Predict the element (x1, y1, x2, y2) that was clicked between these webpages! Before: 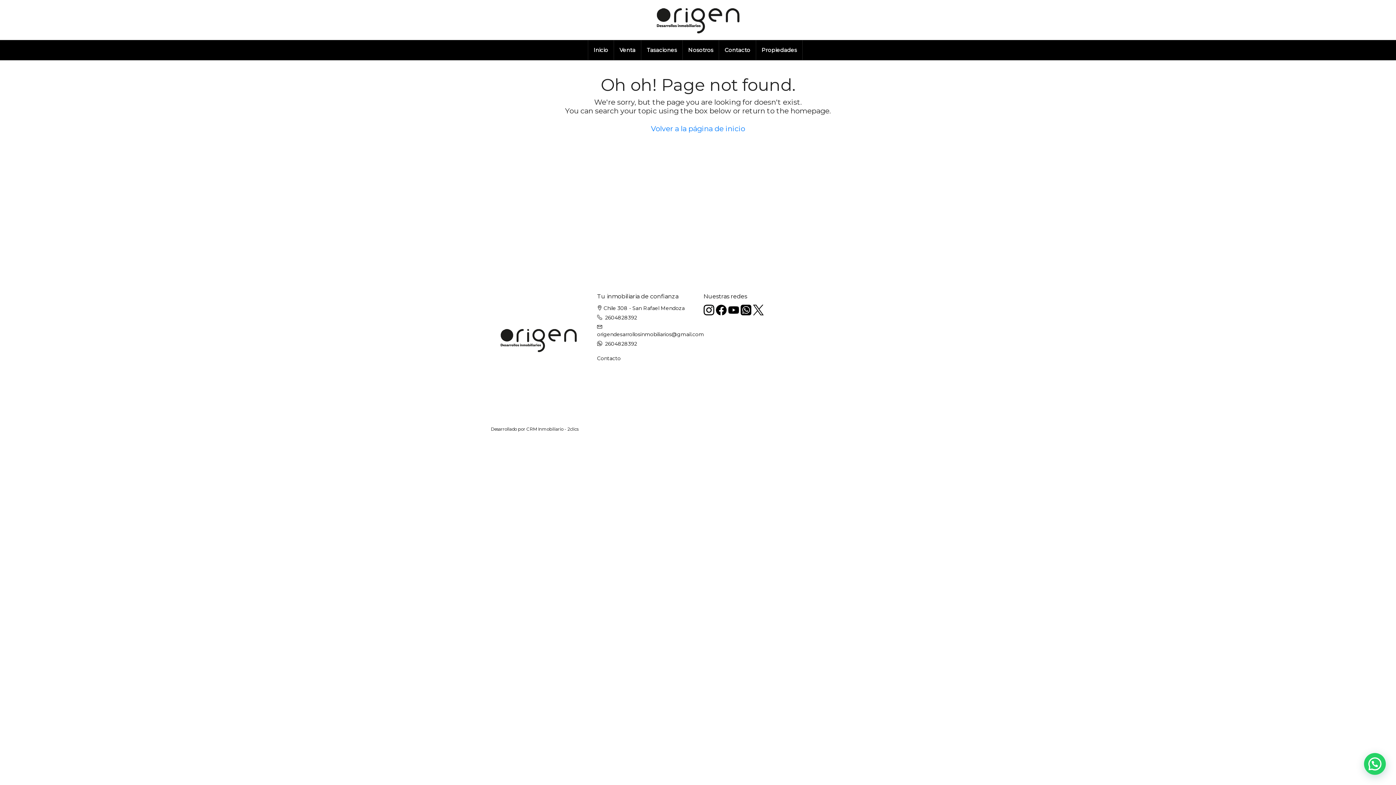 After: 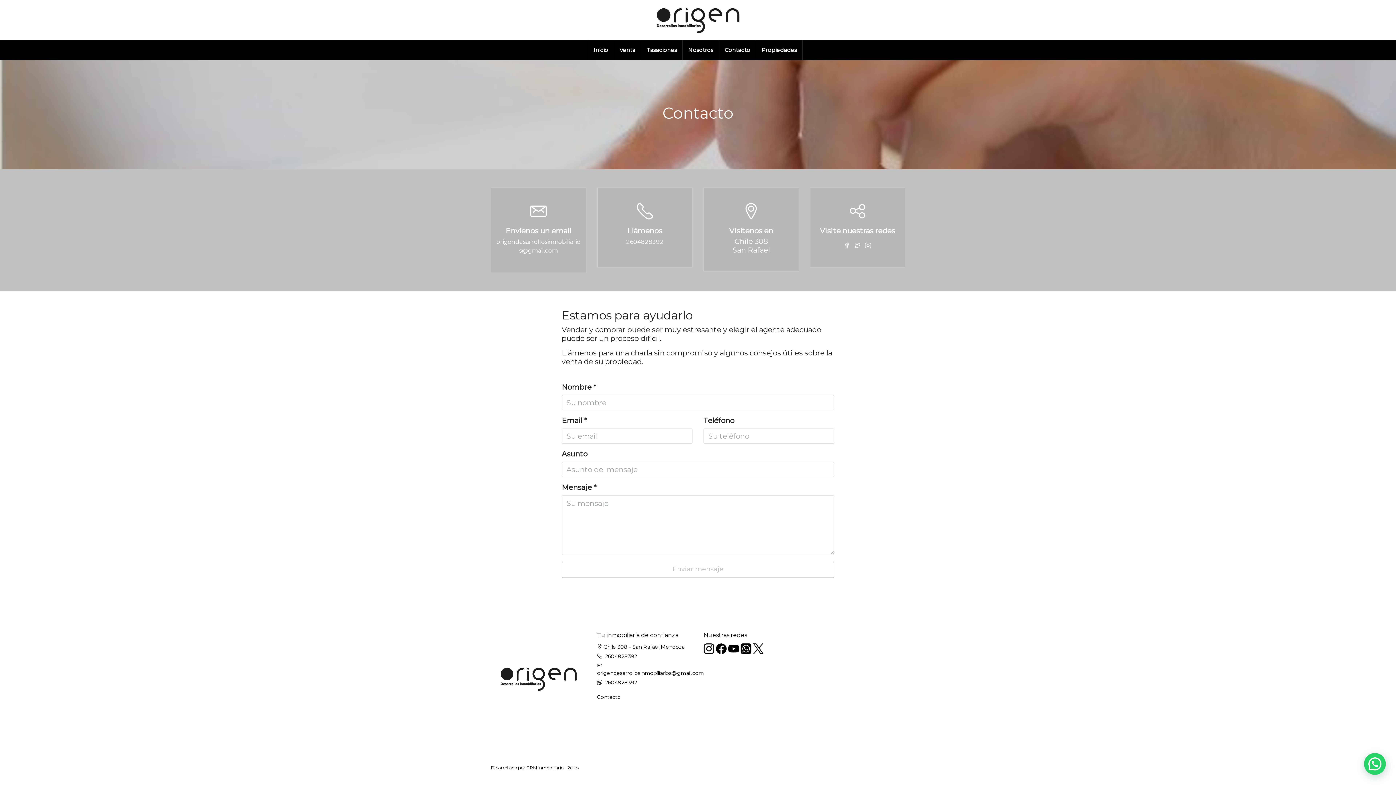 Action: label: Contacto bbox: (719, 40, 756, 60)